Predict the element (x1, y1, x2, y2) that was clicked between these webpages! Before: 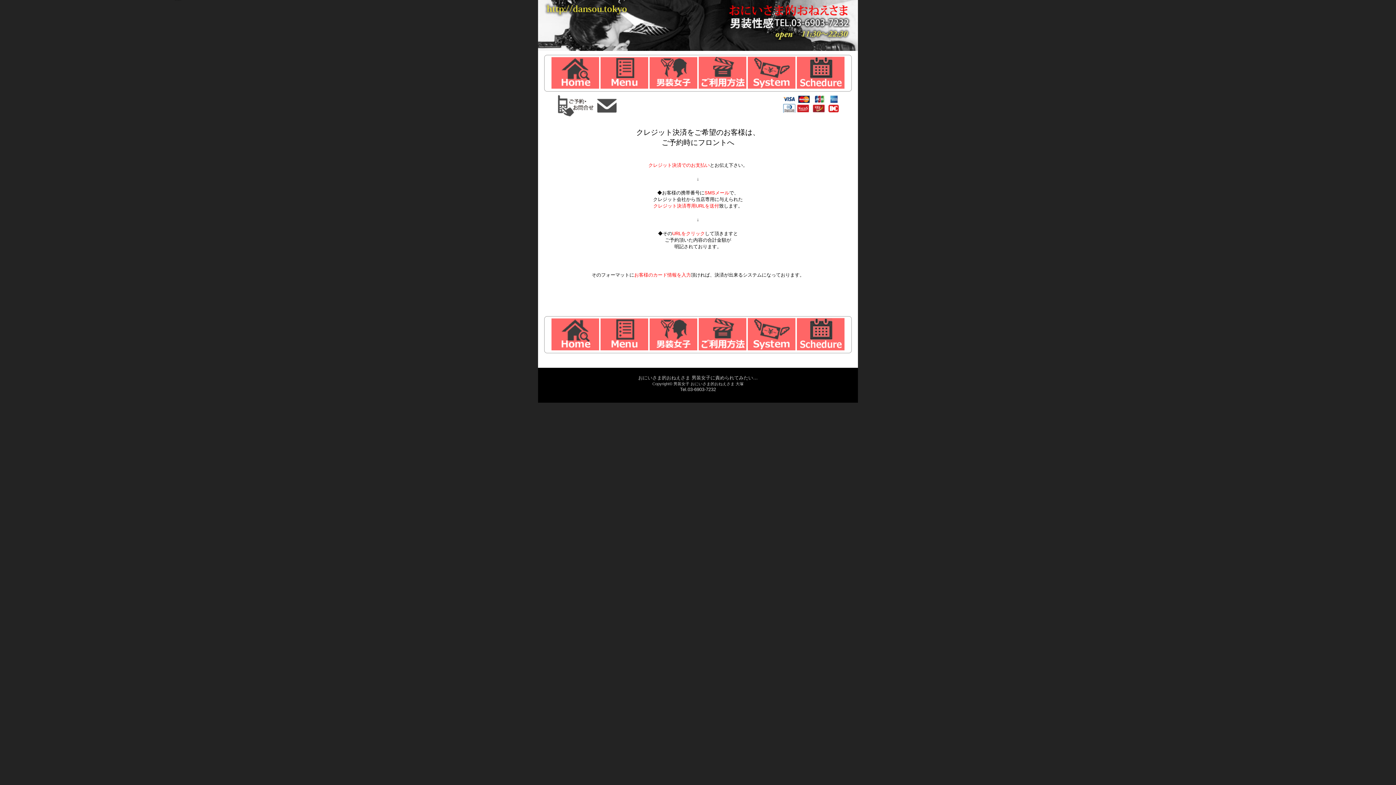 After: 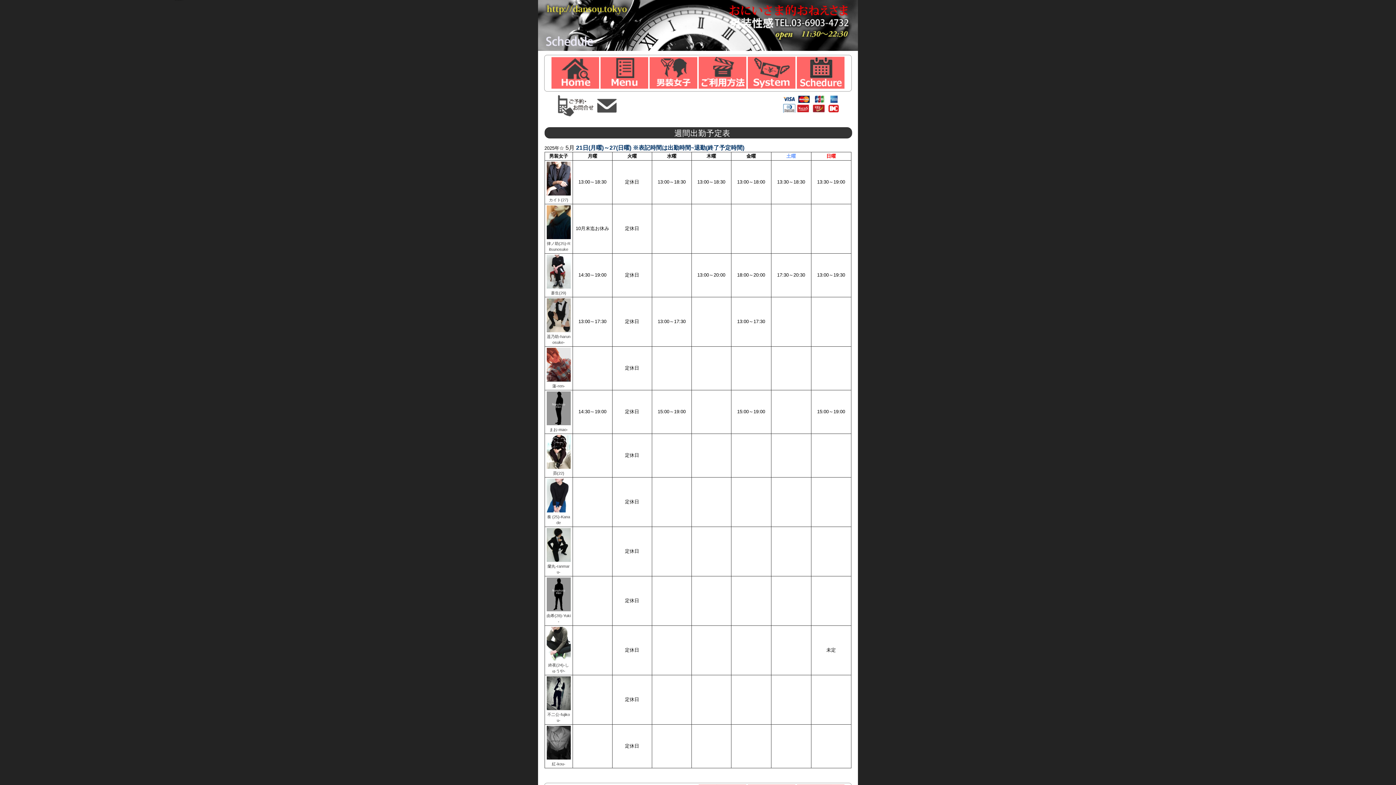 Action: bbox: (797, 346, 844, 351)